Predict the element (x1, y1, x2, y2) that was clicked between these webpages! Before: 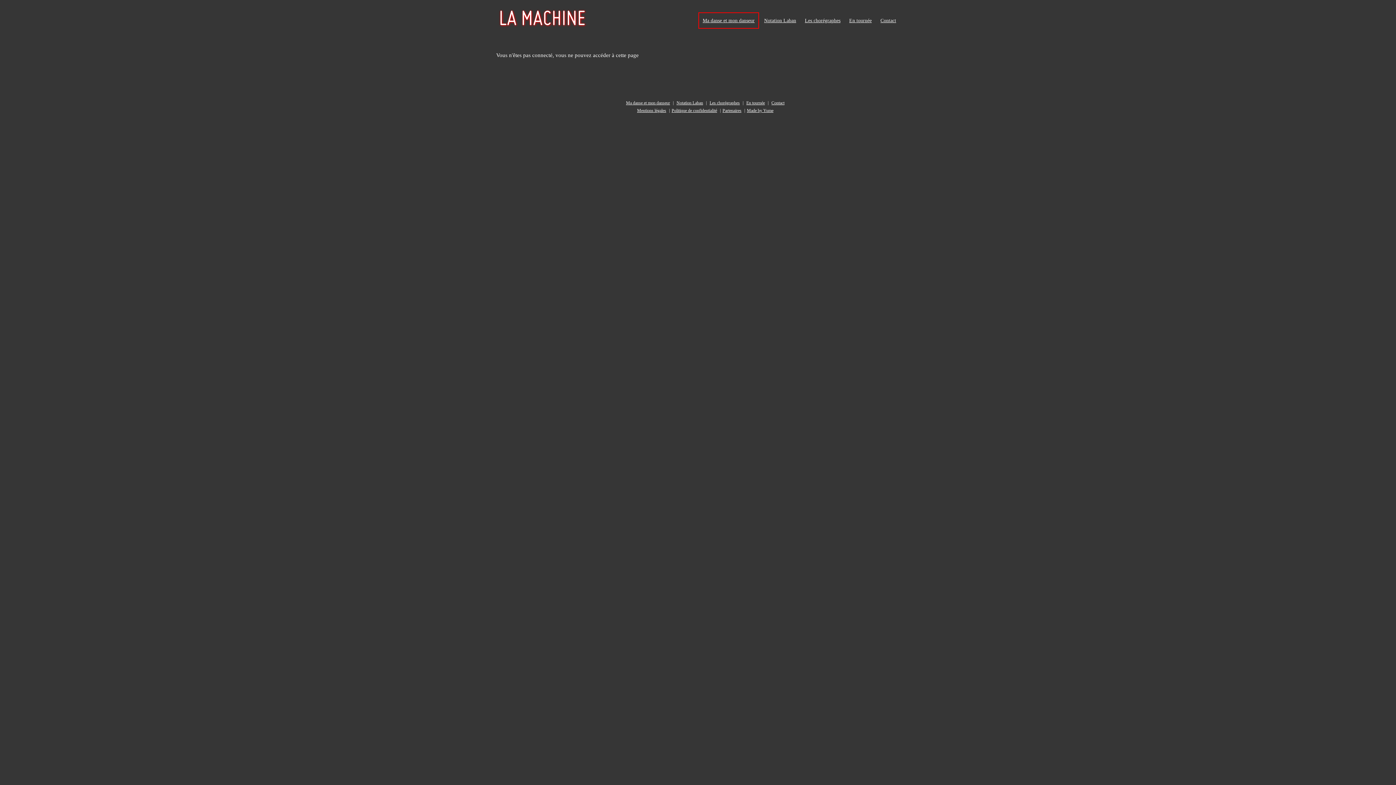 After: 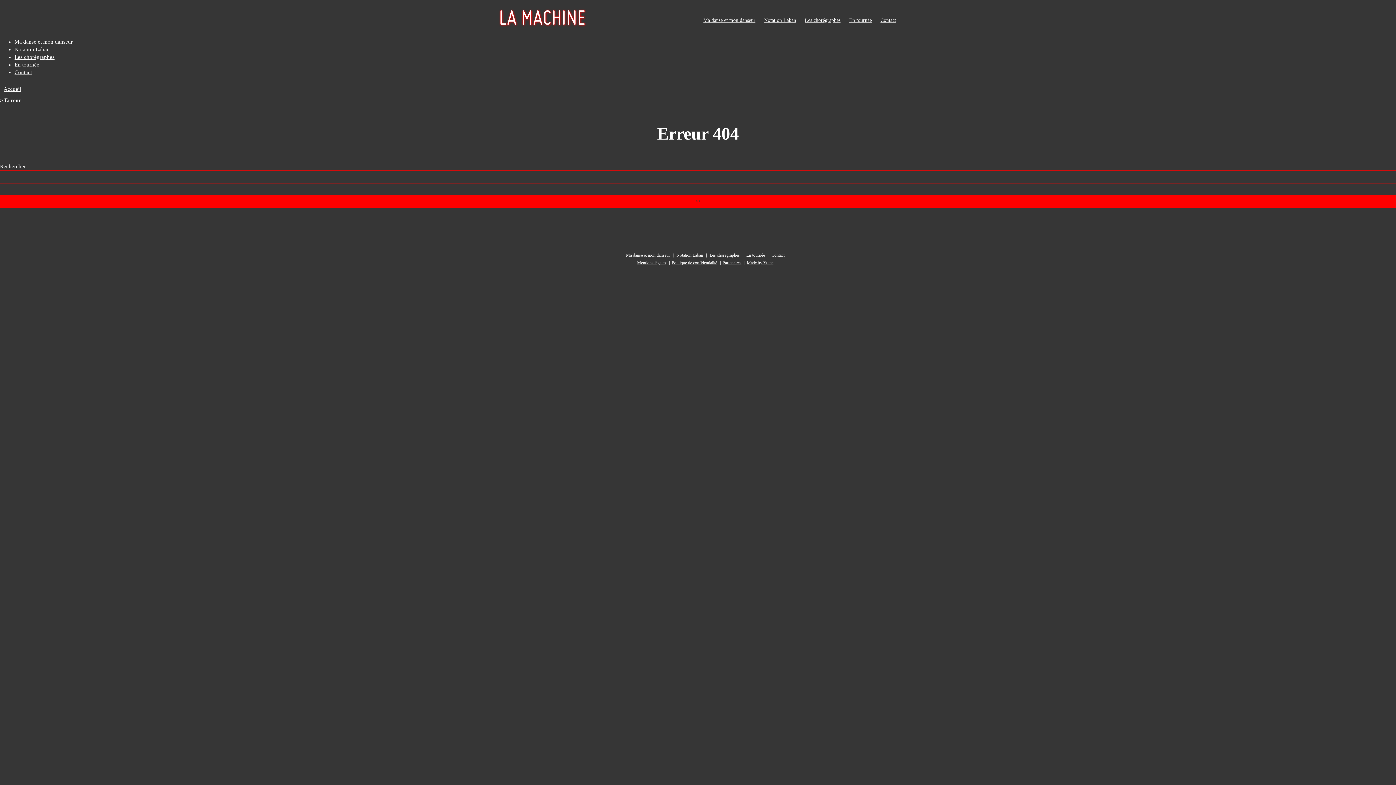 Action: bbox: (637, 108, 666, 113) label: Mentions légales